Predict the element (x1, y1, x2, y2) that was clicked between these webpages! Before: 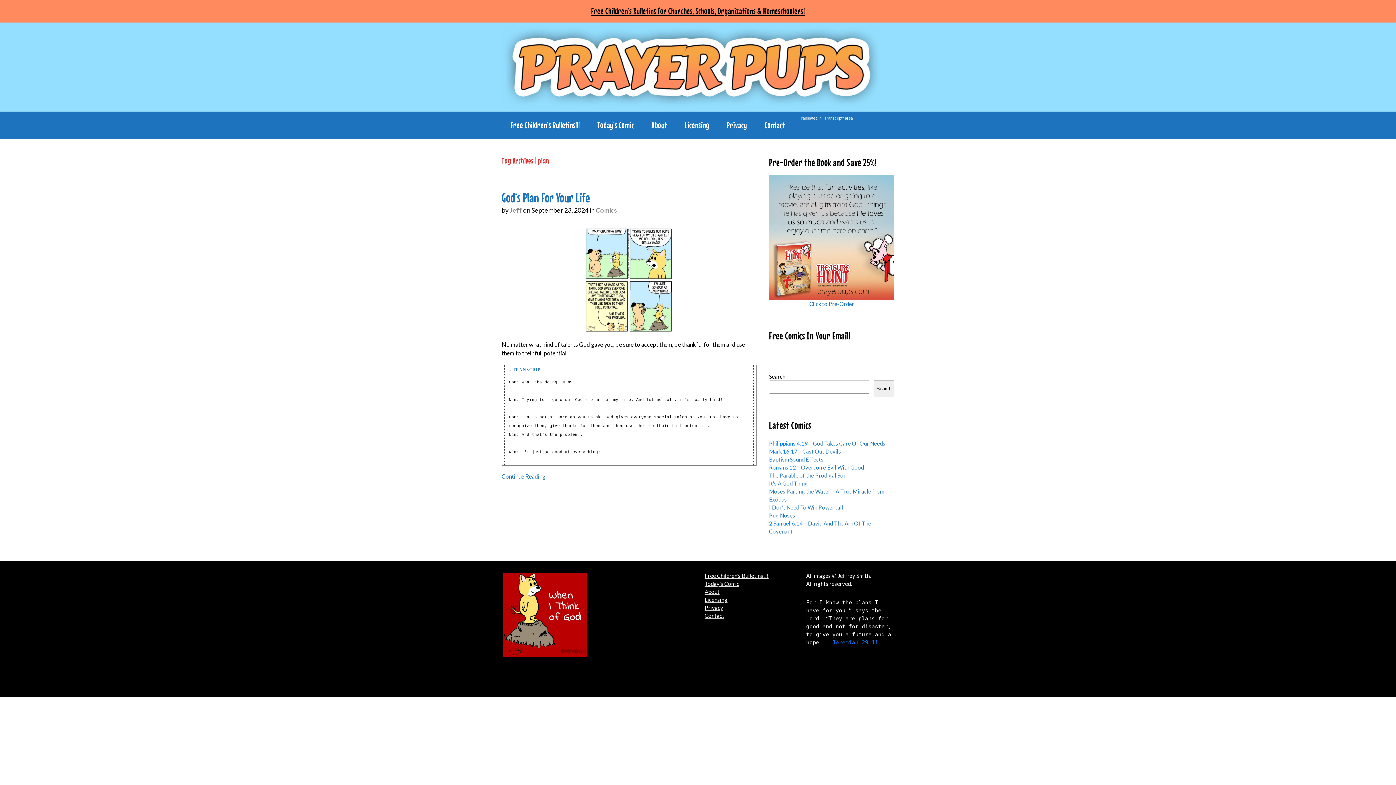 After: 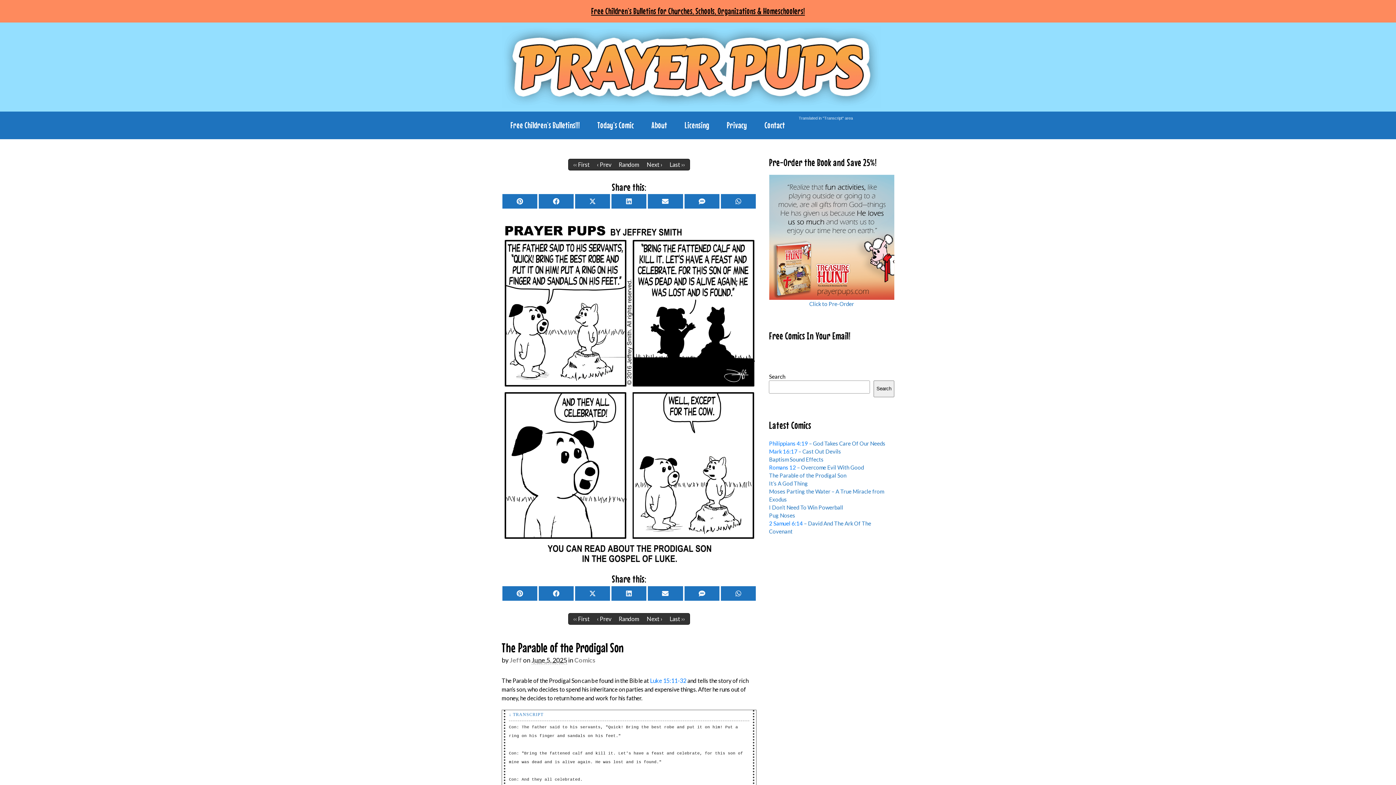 Action: label: The Parable of the Prodigal Son bbox: (769, 472, 846, 478)